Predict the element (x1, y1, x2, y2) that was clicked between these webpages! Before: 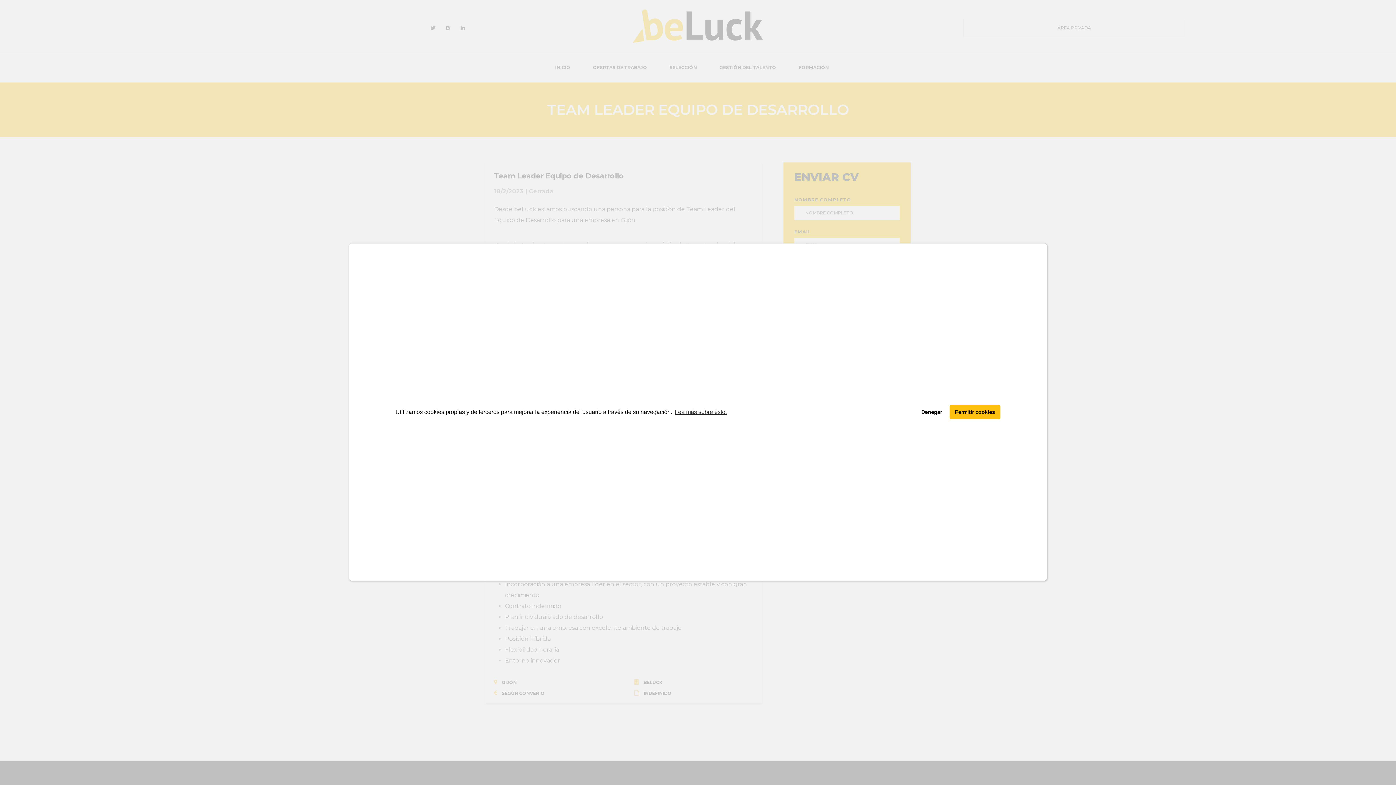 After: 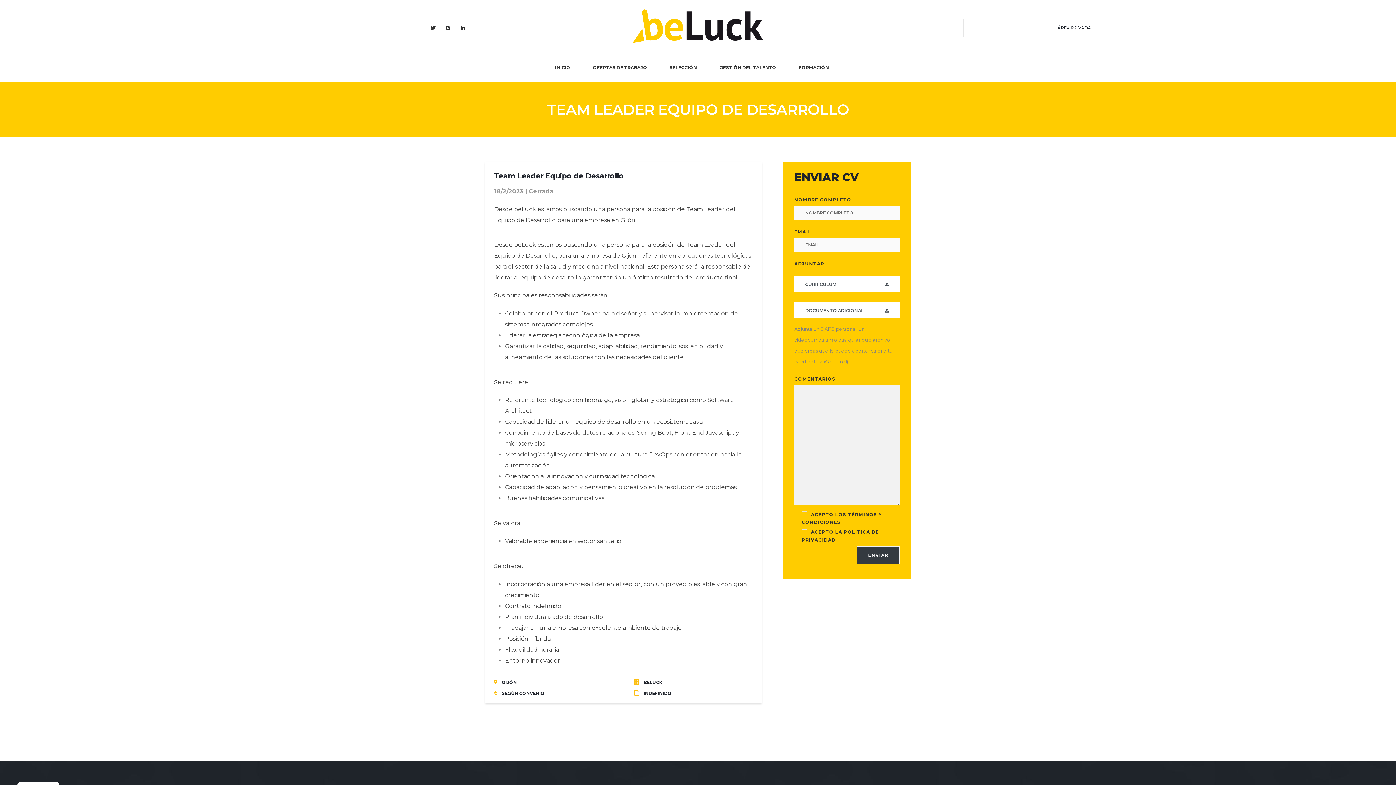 Action: label: allow cookies bbox: (949, 405, 1000, 419)